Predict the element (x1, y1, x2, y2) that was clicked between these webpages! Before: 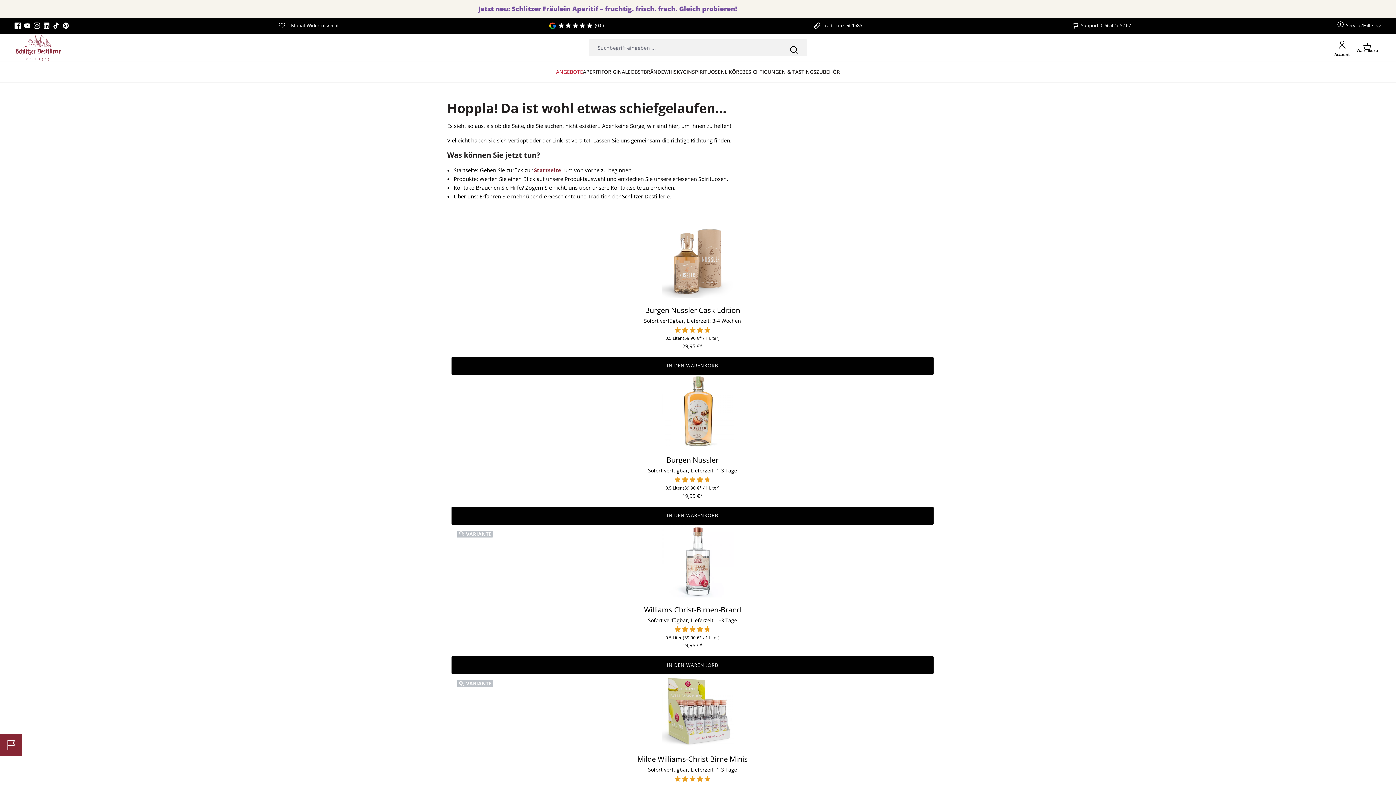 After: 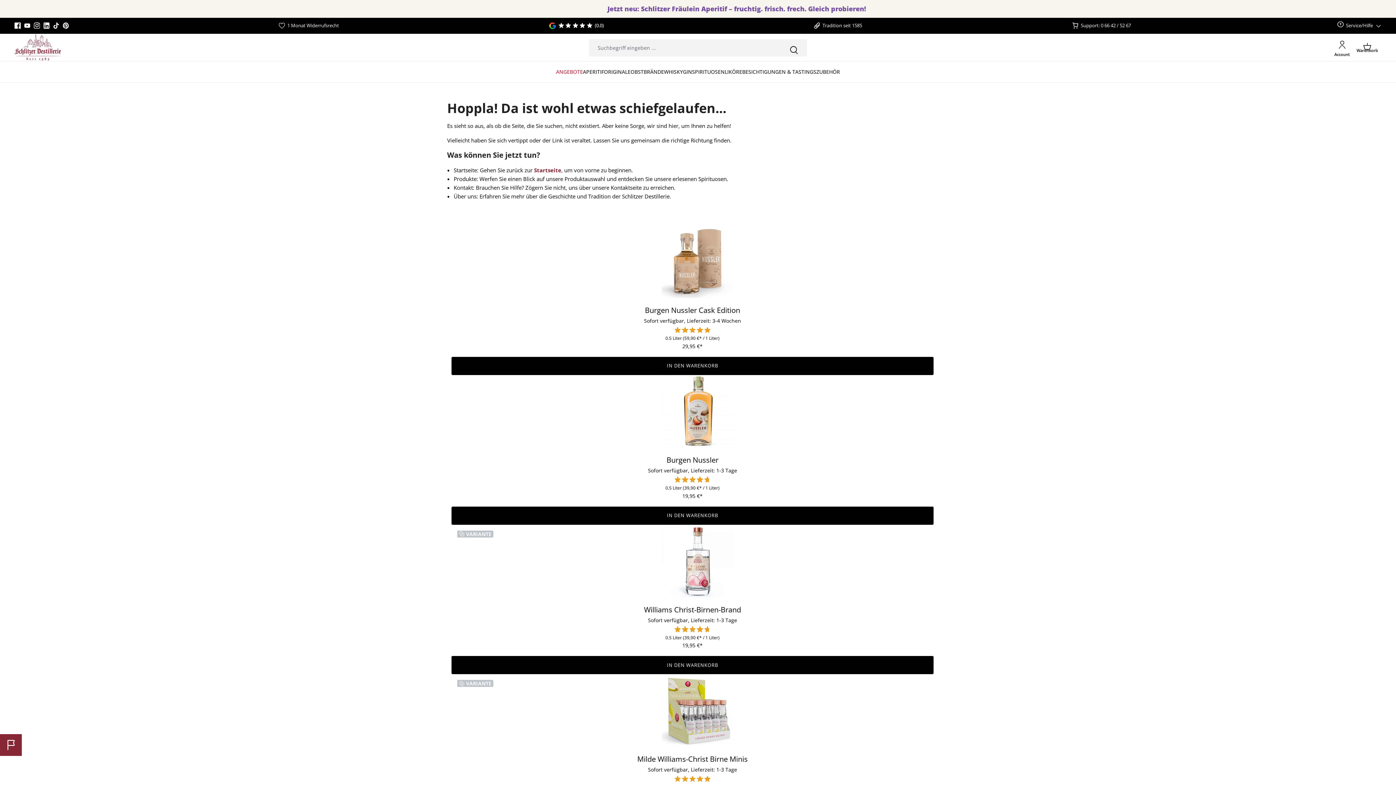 Action: bbox: (43, 17, 49, 33)